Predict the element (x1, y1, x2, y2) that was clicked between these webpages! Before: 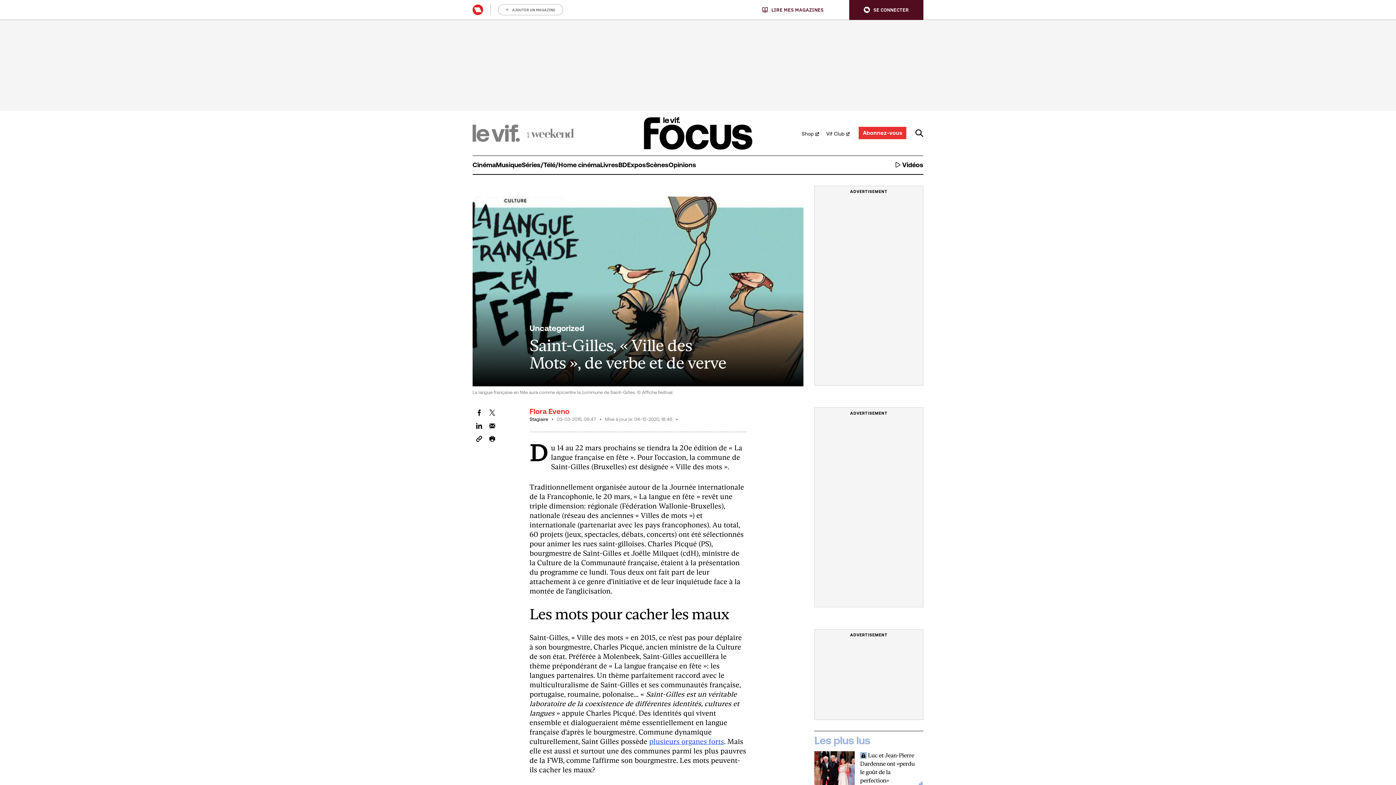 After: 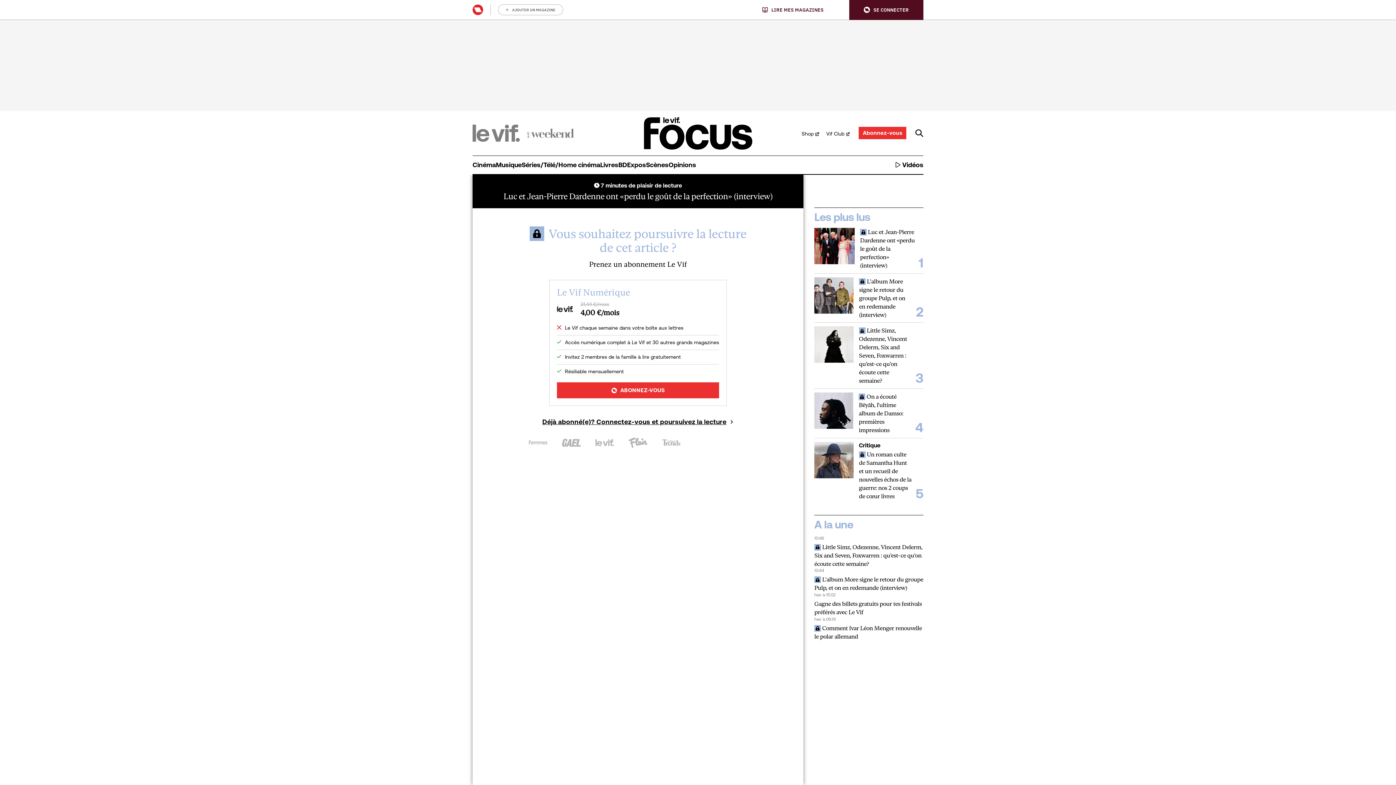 Action: label:  Luc et Jean-Pierre Dardenne ont «perdu le goût de la perfection» (interview) bbox: (860, 751, 915, 793)